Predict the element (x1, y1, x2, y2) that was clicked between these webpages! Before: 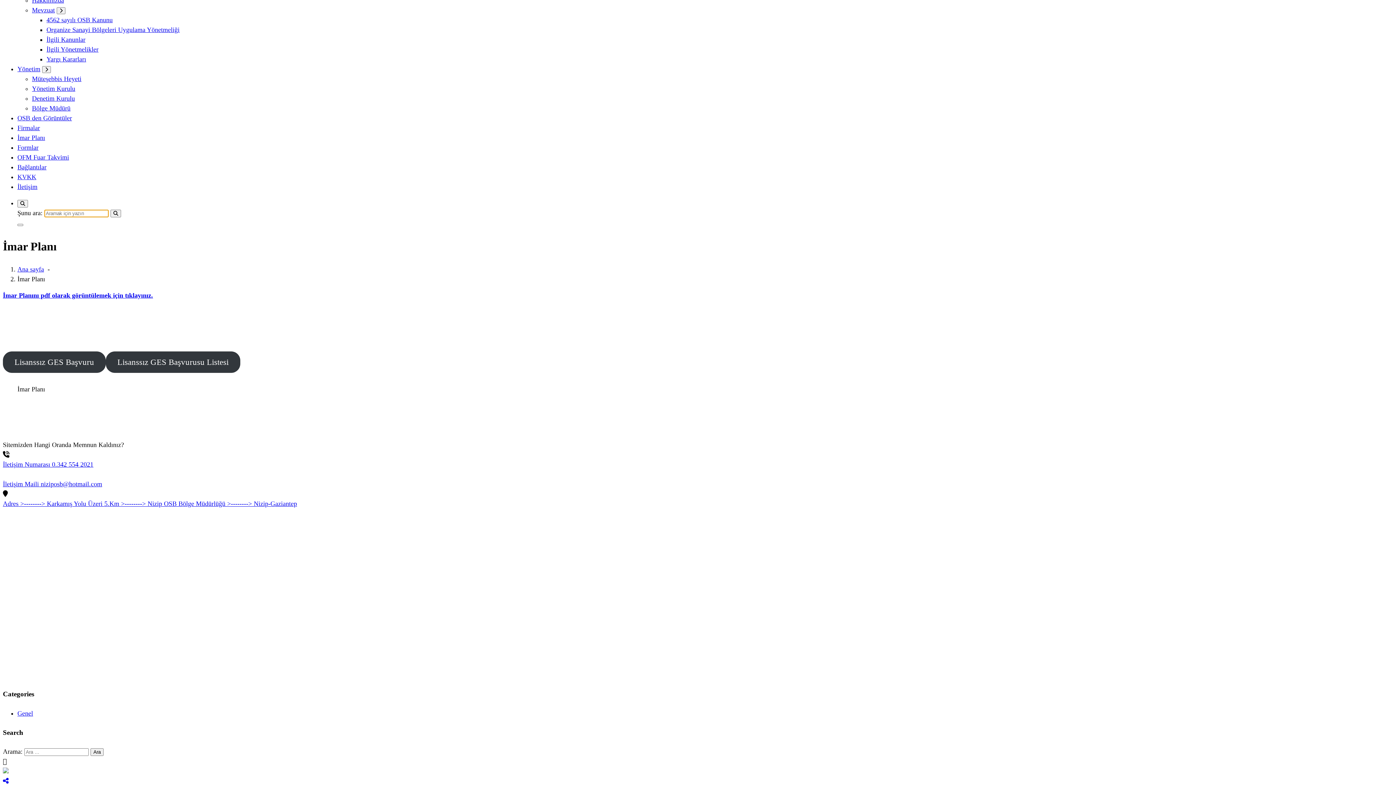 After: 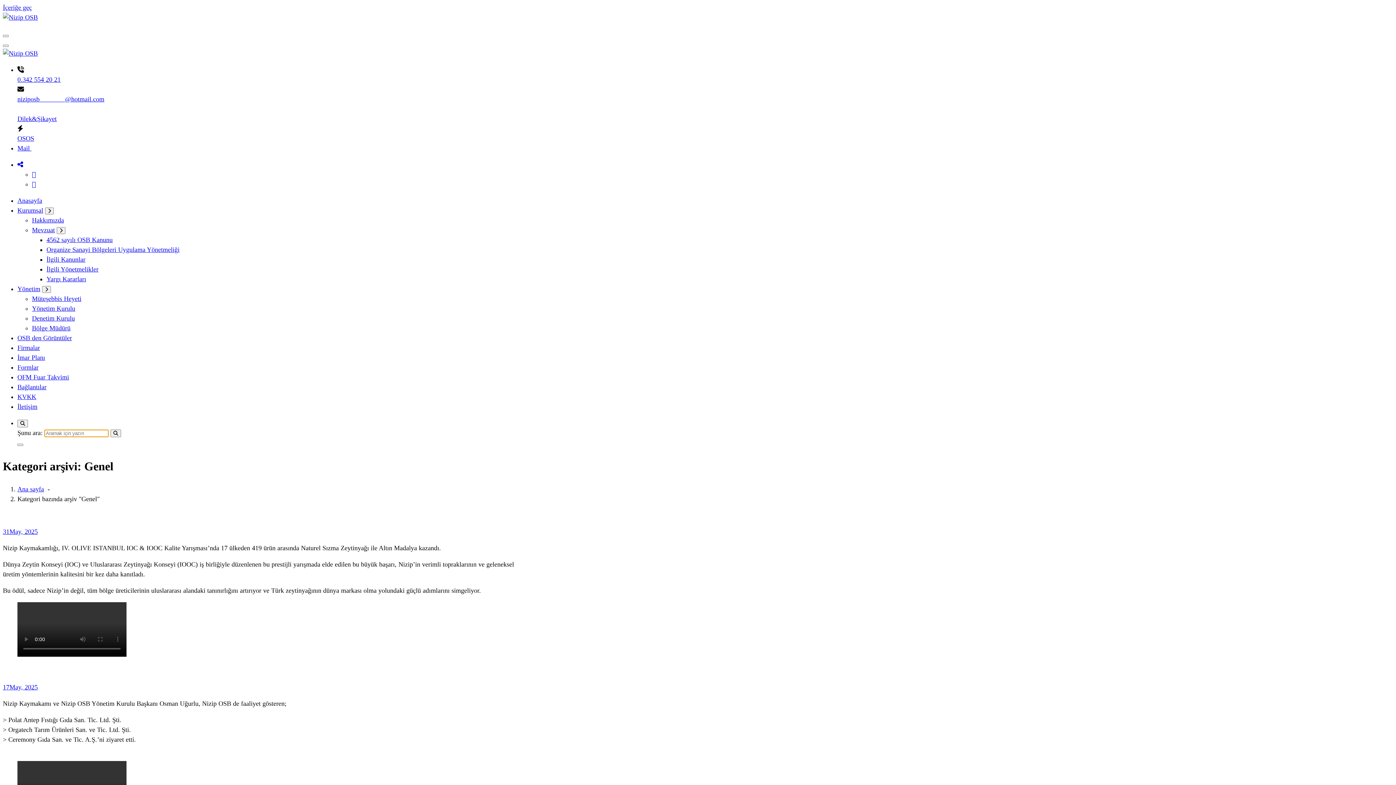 Action: bbox: (17, 710, 33, 717) label: Genel